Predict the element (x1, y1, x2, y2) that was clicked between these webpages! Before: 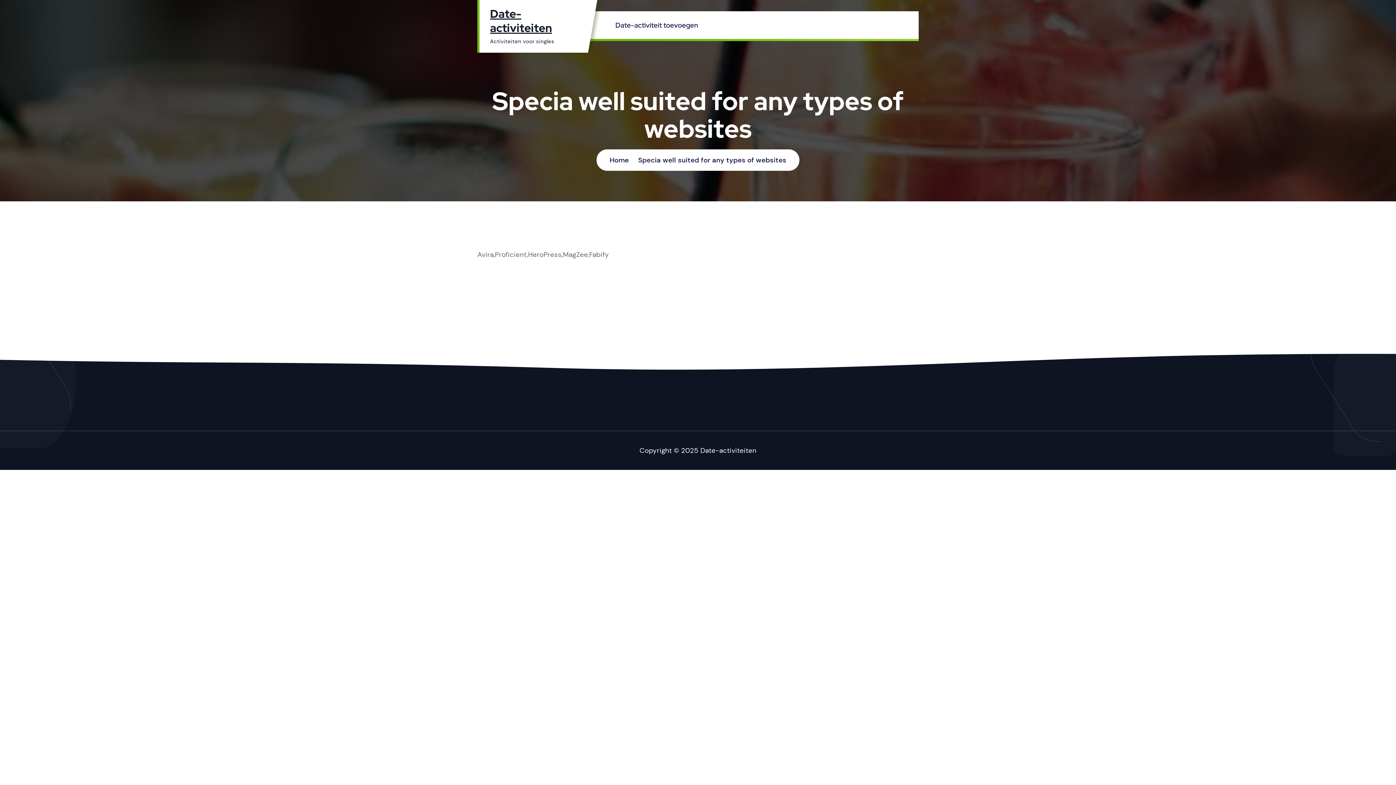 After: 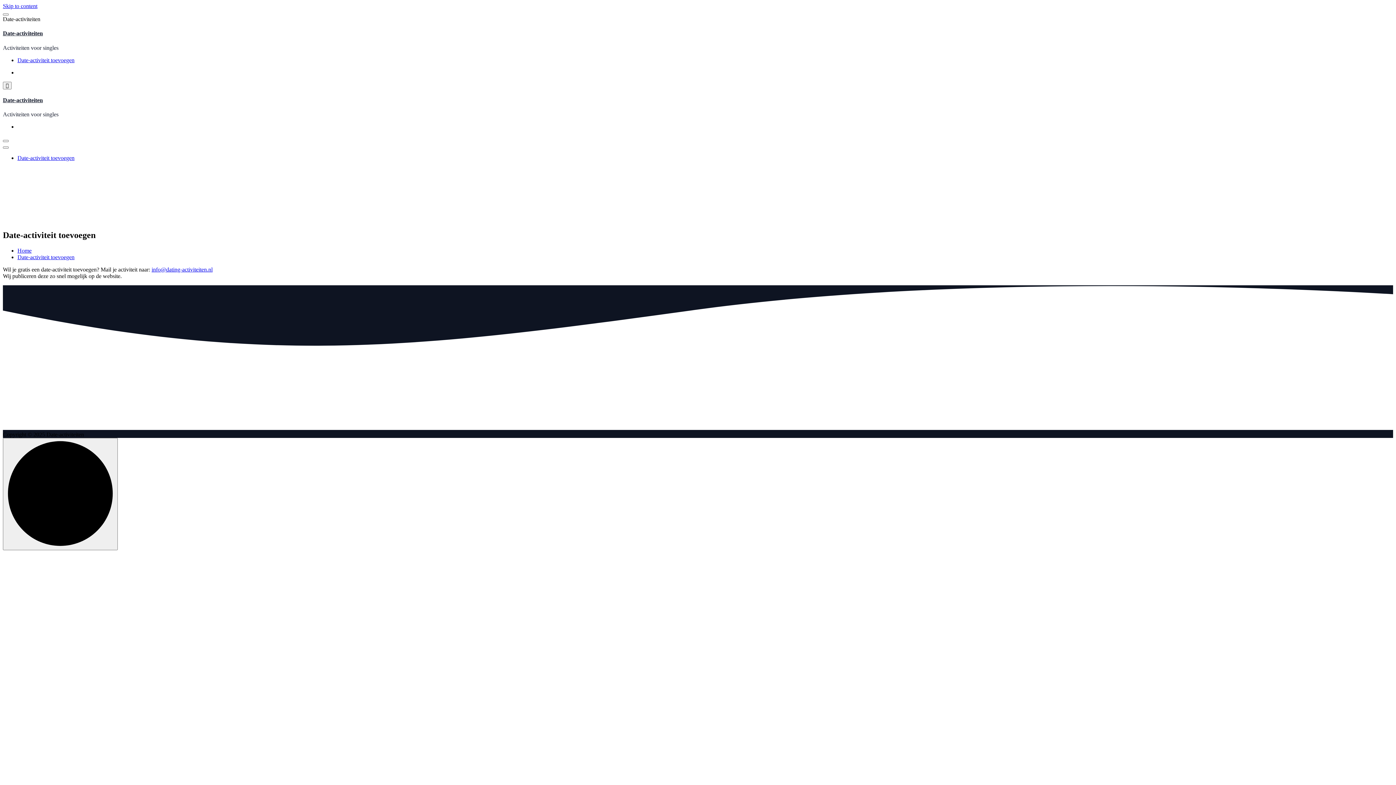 Action: bbox: (608, 11, 705, 39) label: Date-activiteit toevoegen